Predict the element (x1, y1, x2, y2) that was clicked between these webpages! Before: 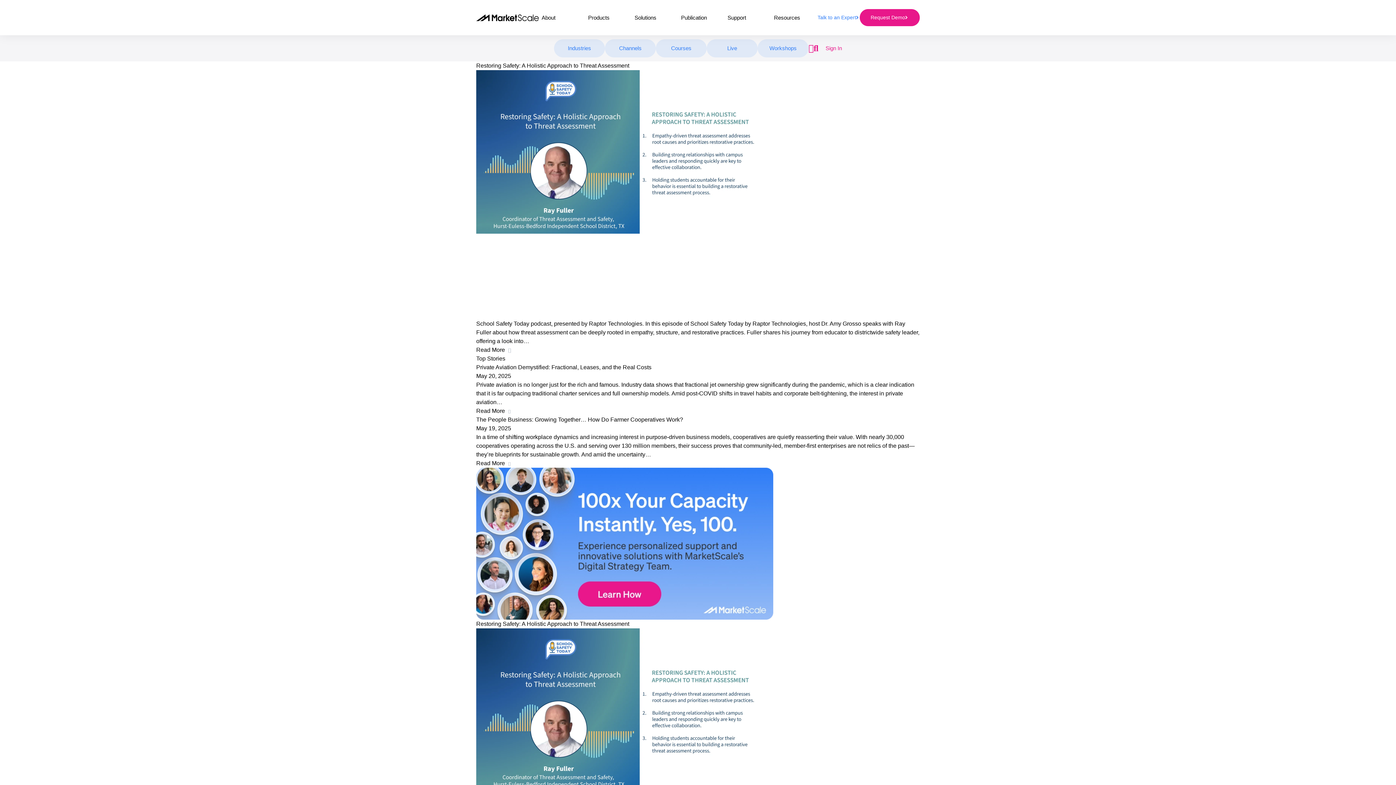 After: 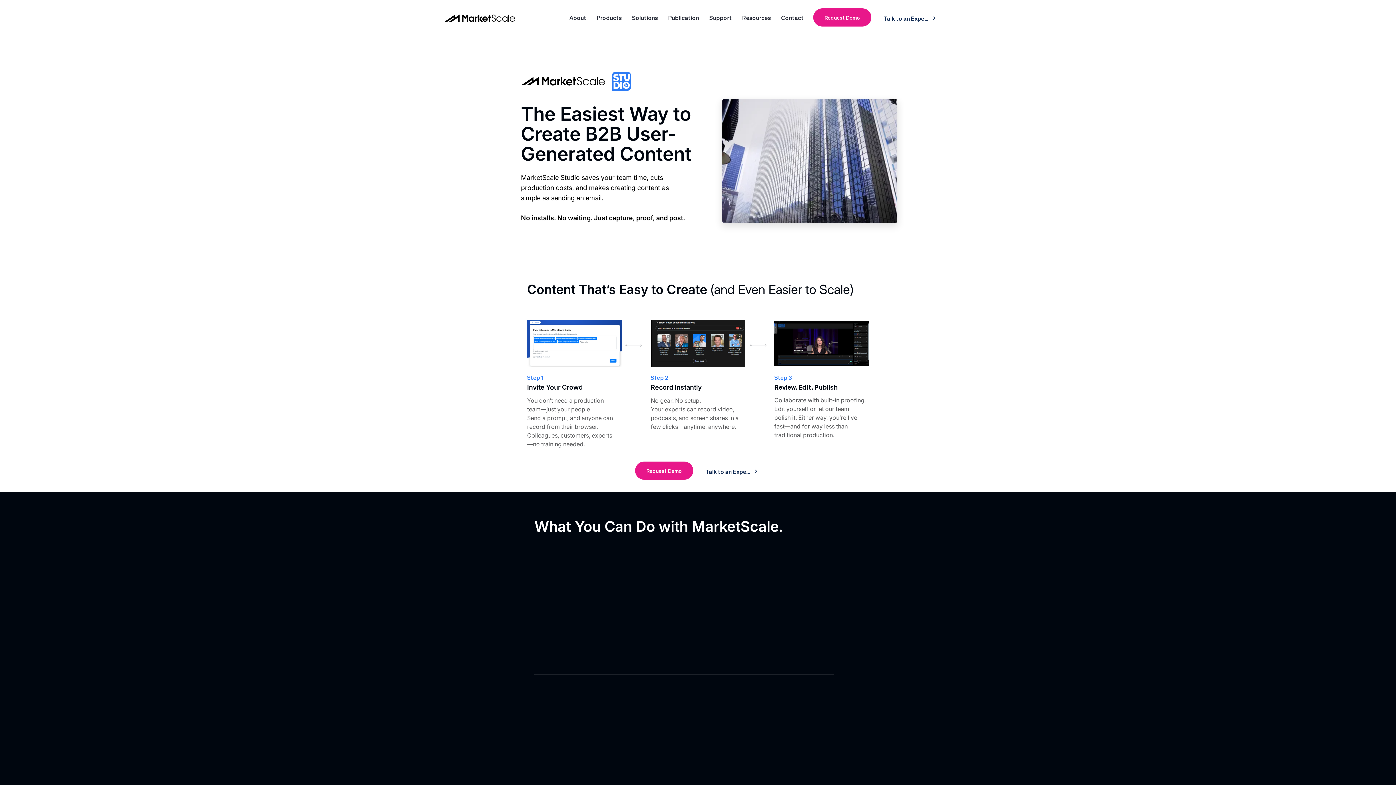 Action: label: Products bbox: (588, 13, 628, 21)